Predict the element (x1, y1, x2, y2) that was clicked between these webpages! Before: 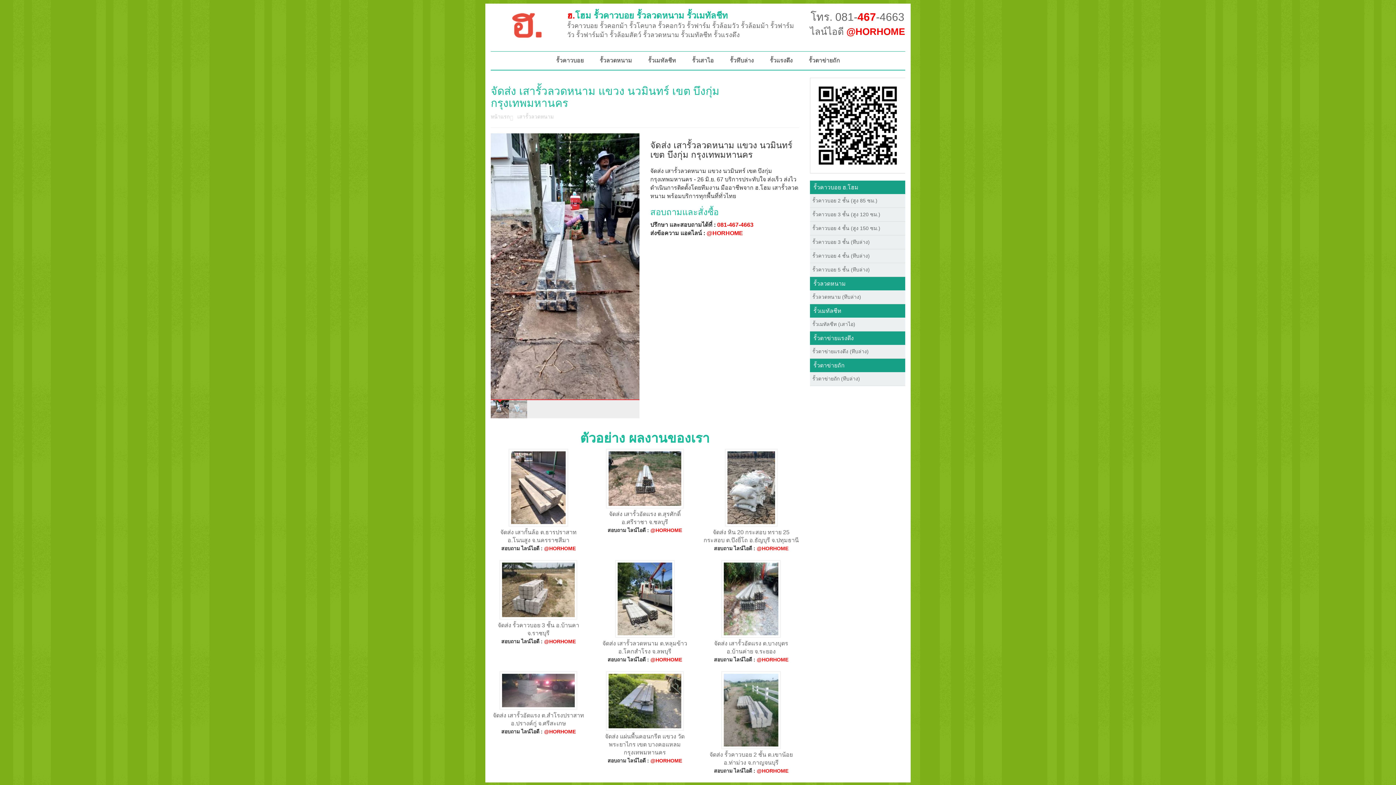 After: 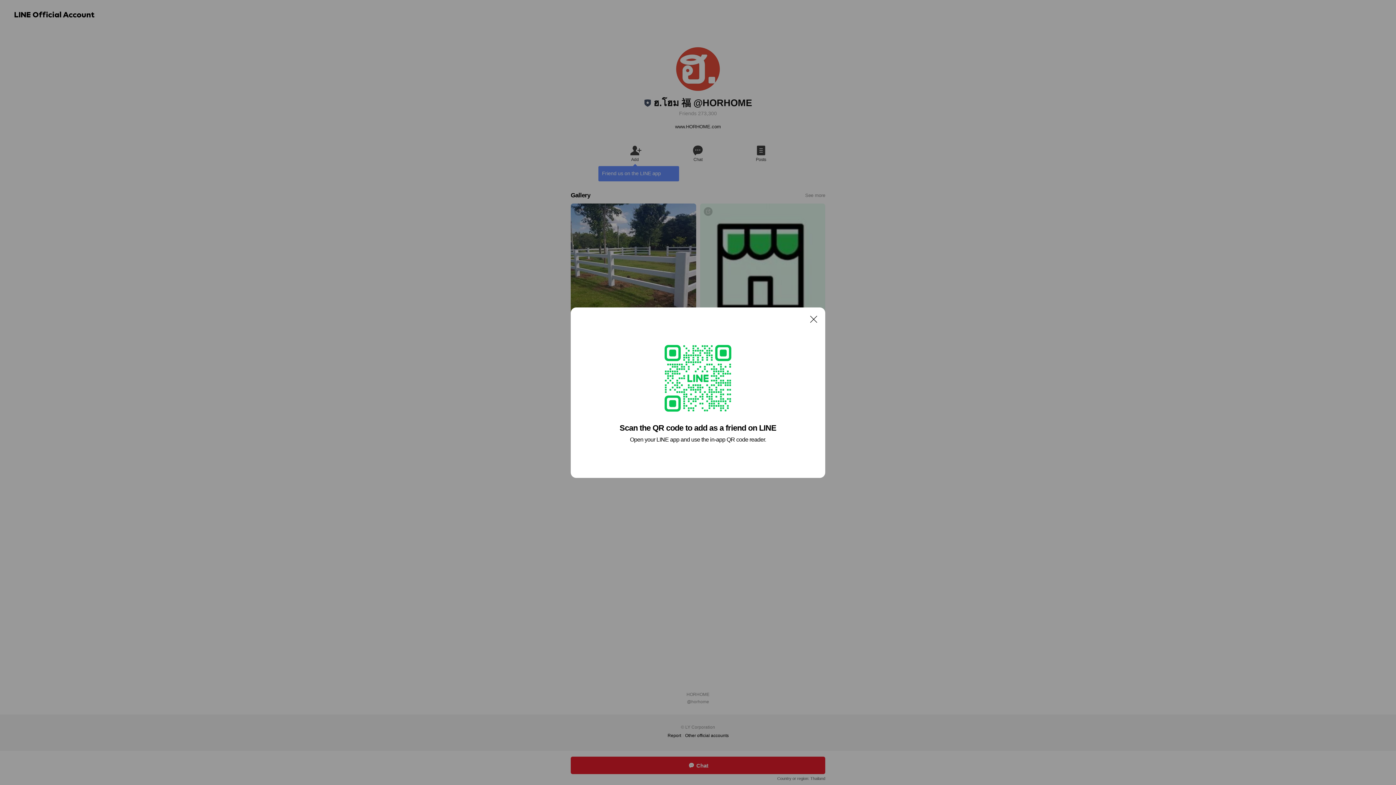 Action: bbox: (606, 475, 683, 481)